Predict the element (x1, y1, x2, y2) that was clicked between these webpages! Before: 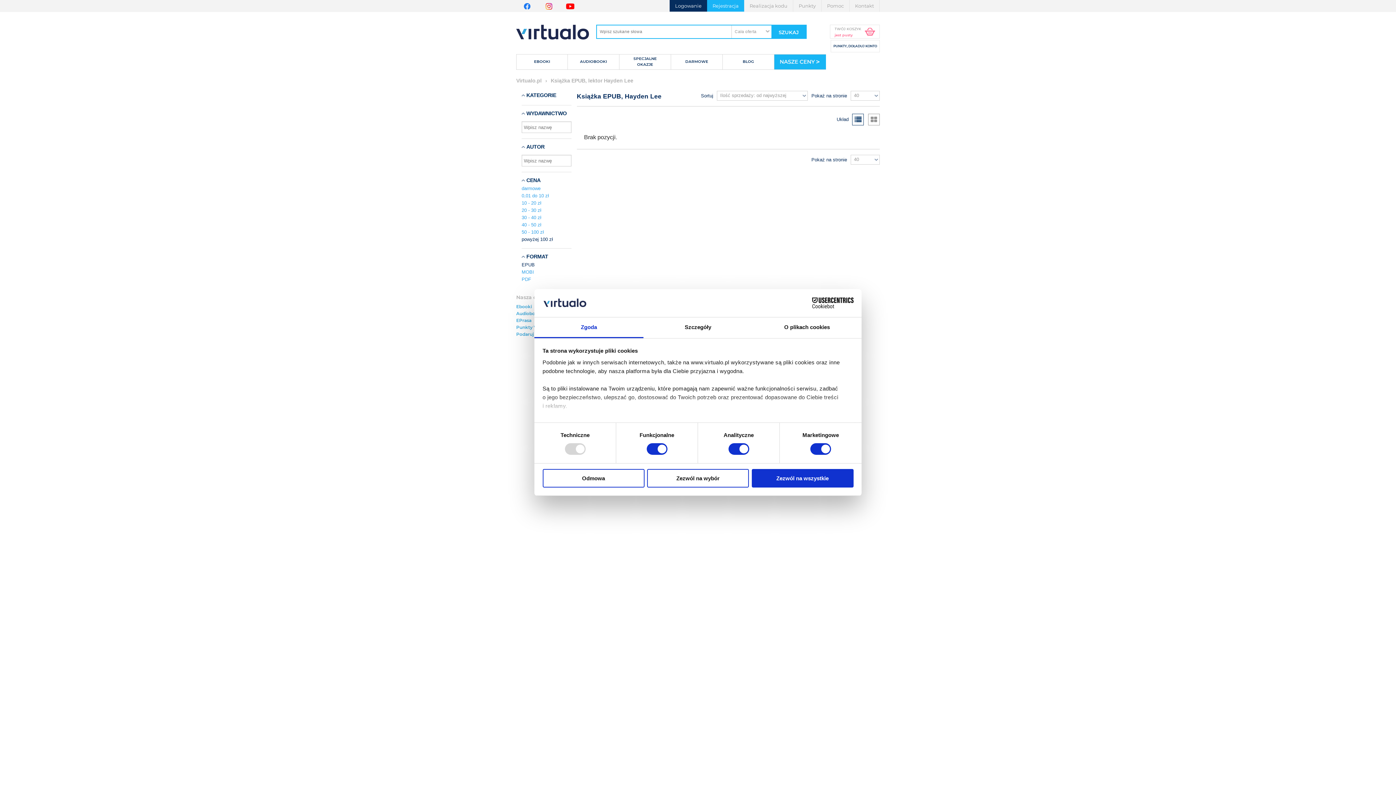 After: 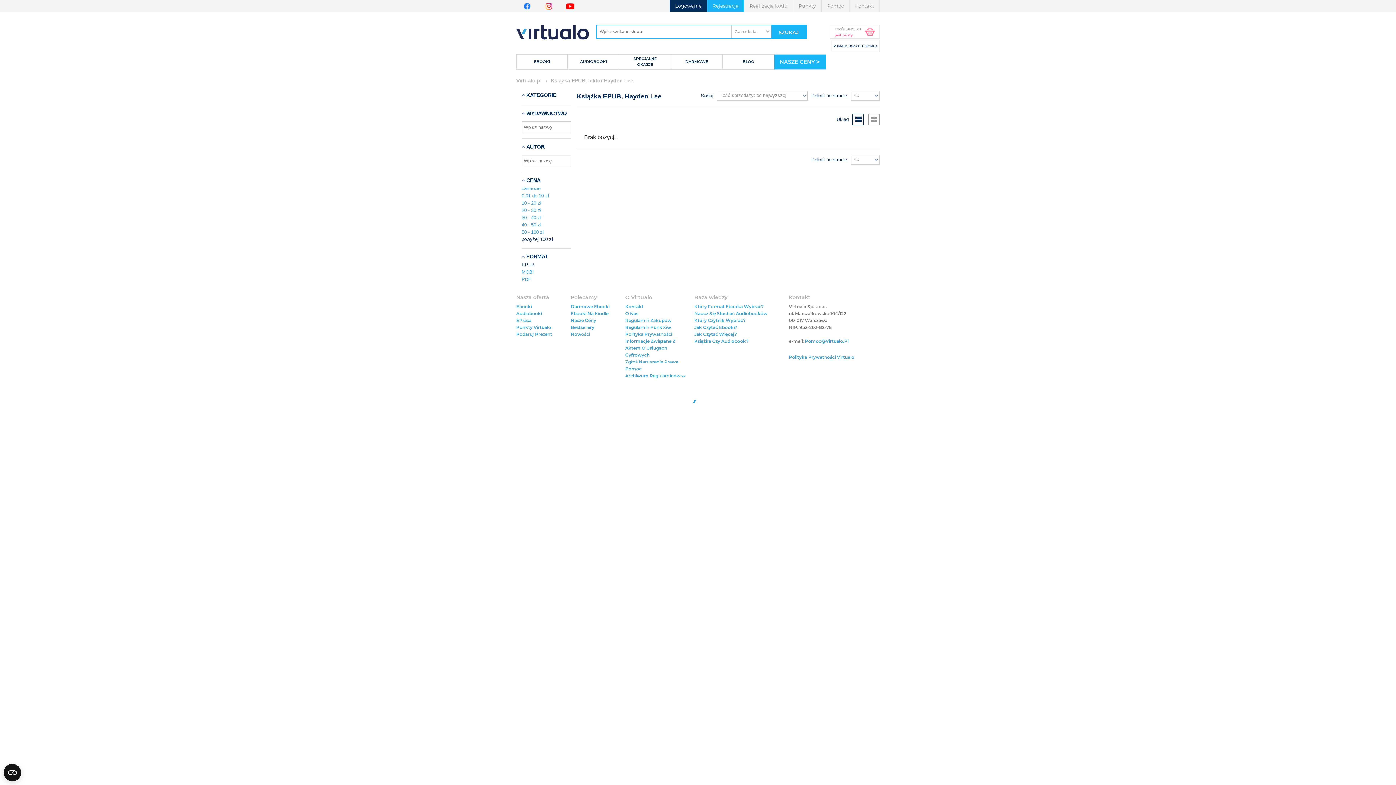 Action: bbox: (647, 469, 749, 487) label: Zezwól na wybór